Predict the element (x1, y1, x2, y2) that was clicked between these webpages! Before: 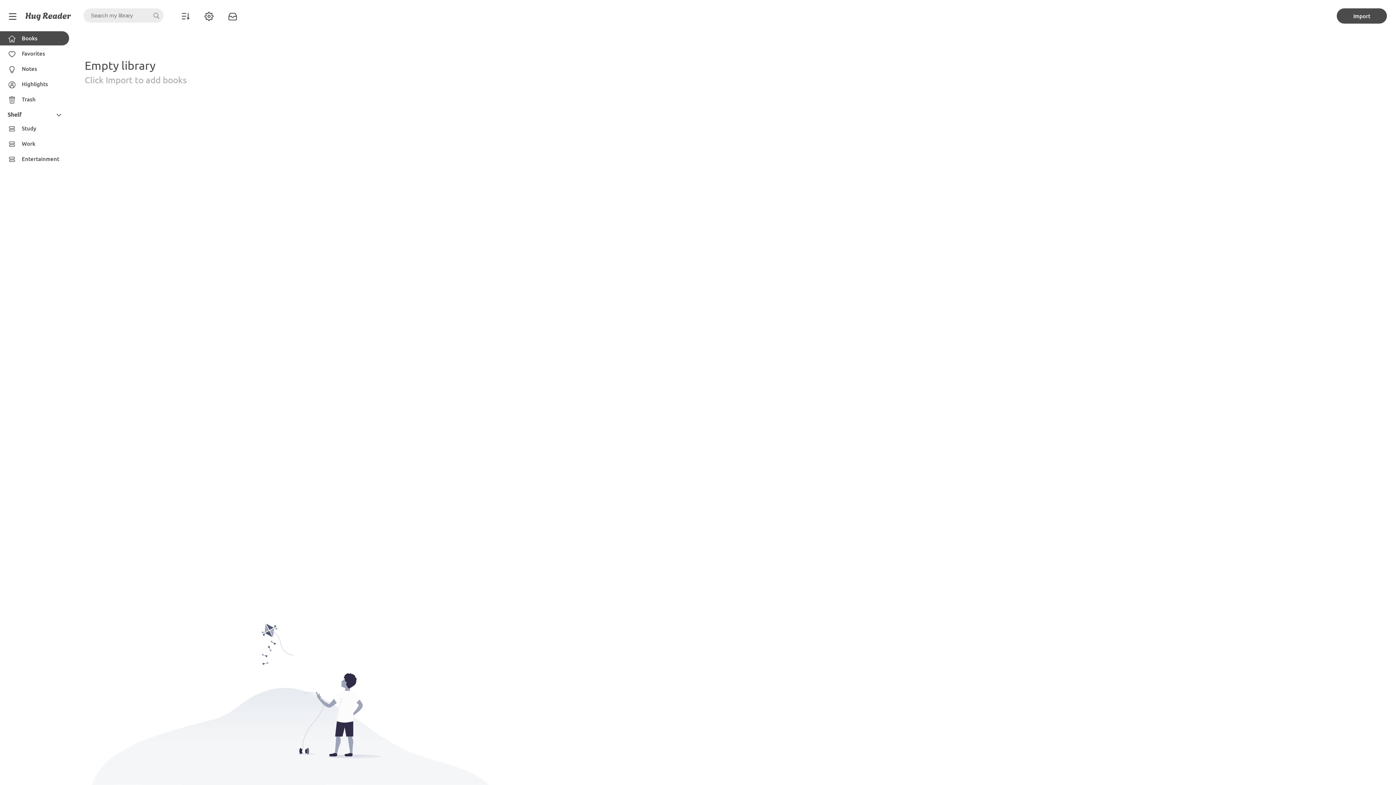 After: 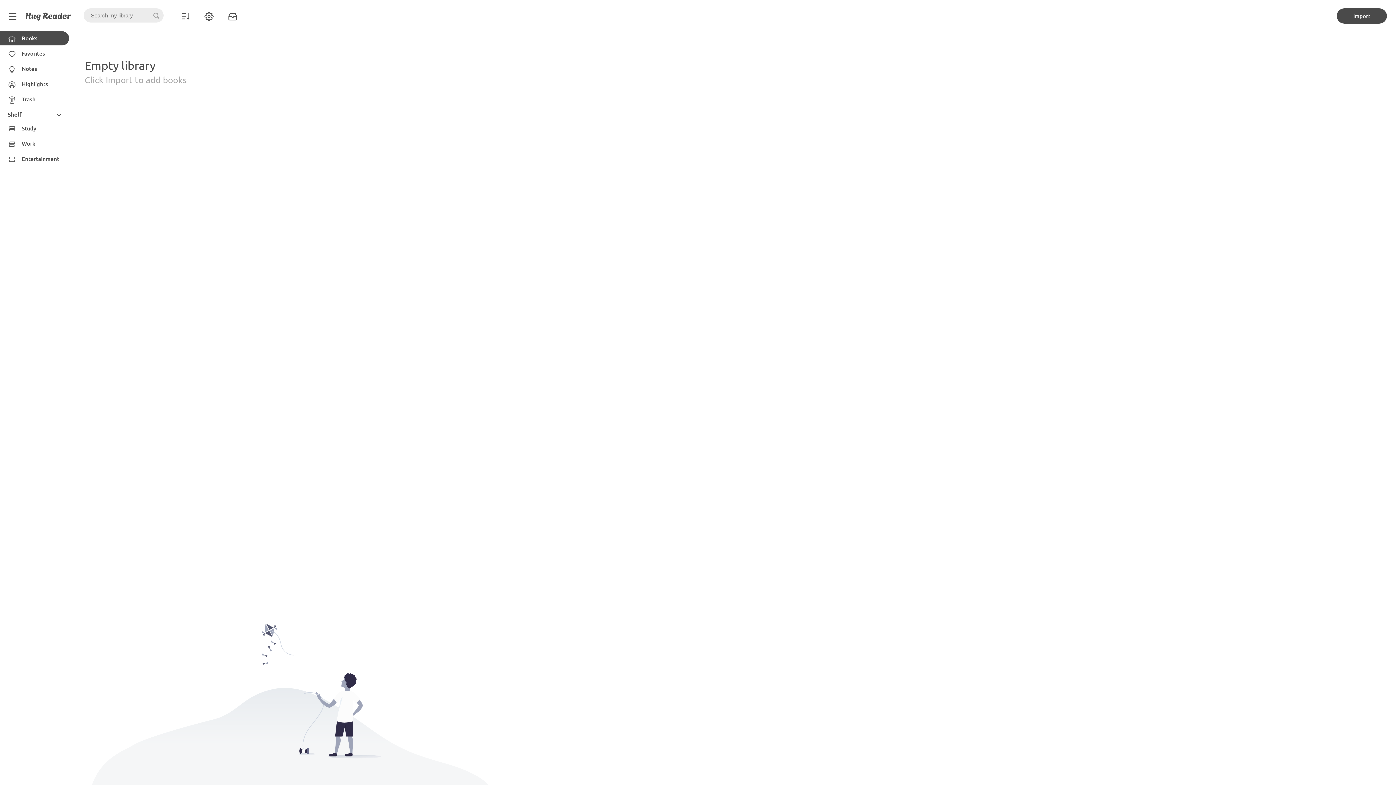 Action: bbox: (1337, 8, 1387, 23) label: Import